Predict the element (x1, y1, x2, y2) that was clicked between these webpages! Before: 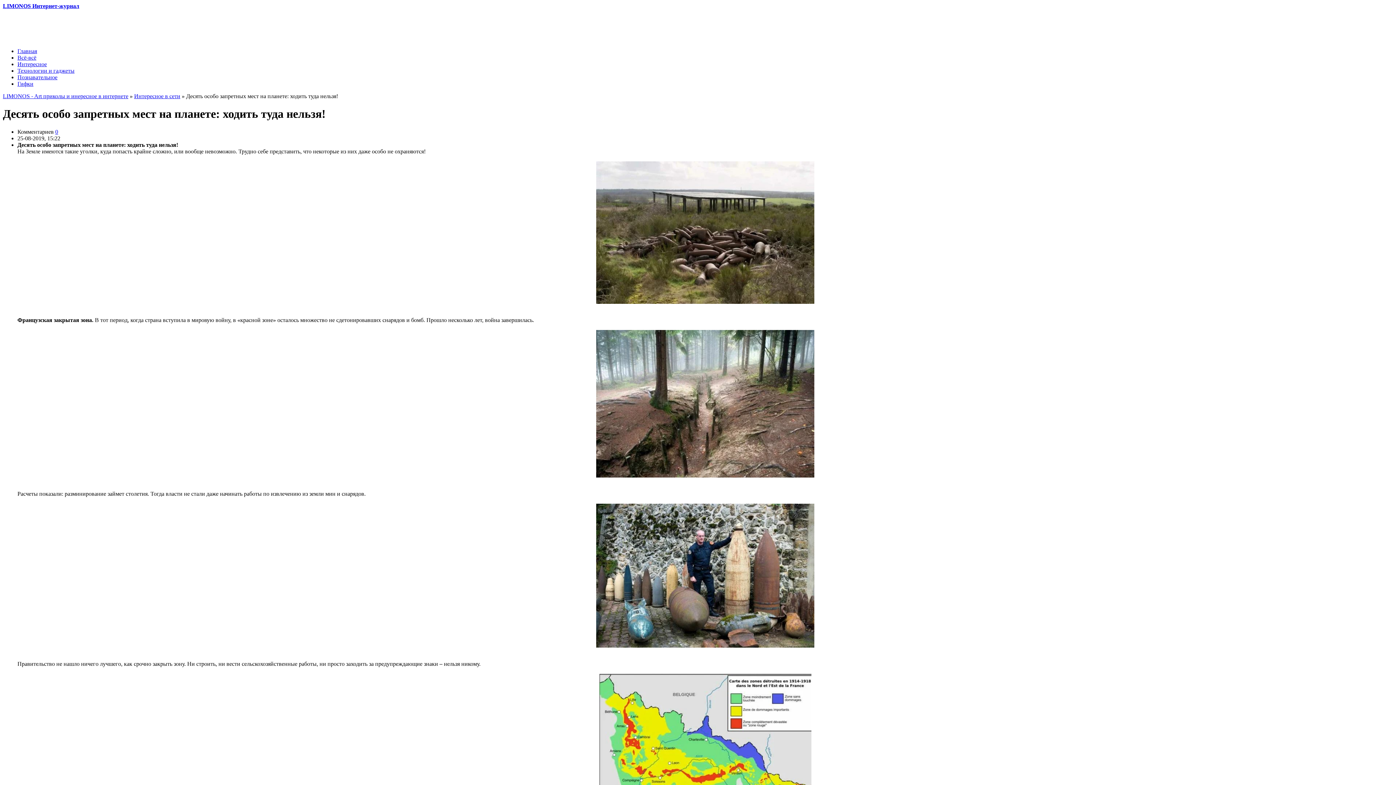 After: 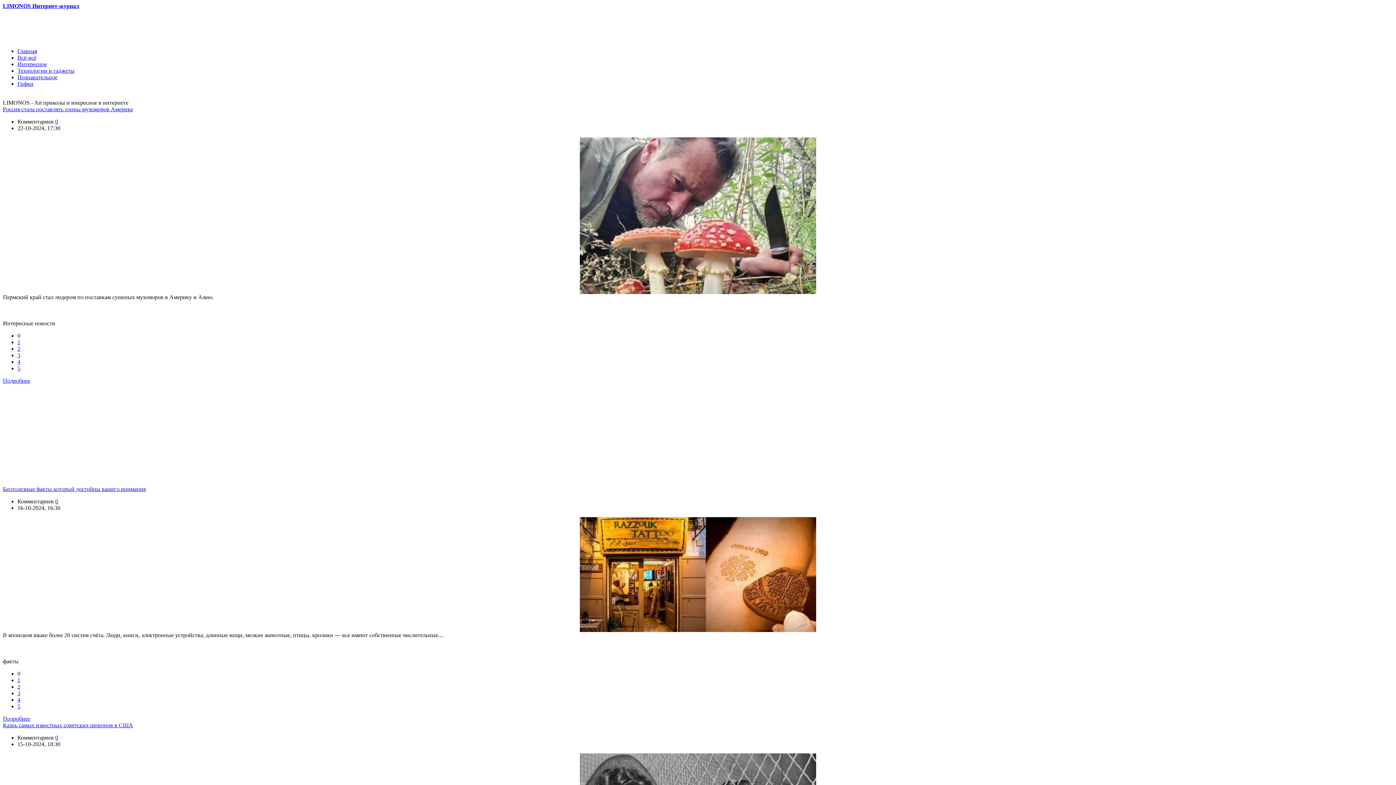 Action: bbox: (17, 54, 36, 60) label: Всё-всё